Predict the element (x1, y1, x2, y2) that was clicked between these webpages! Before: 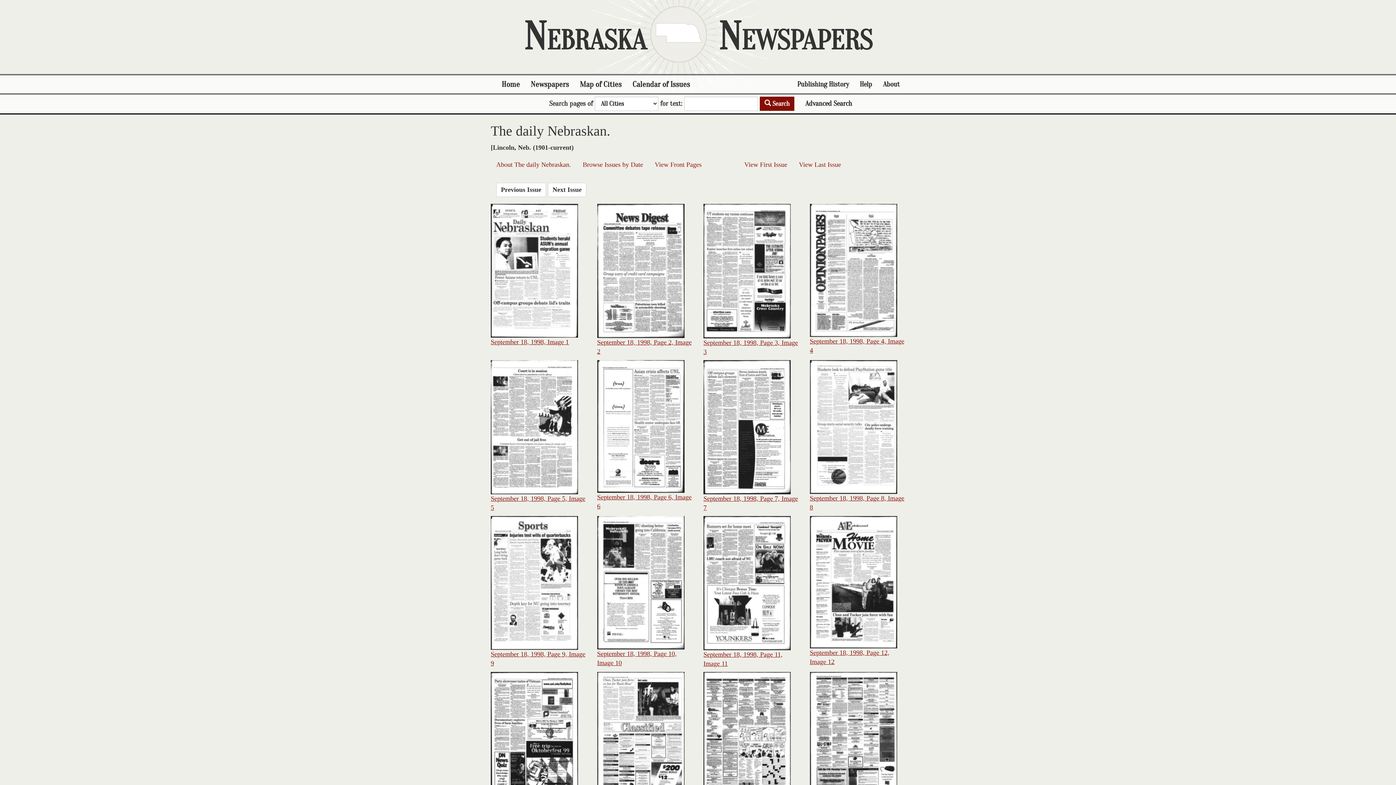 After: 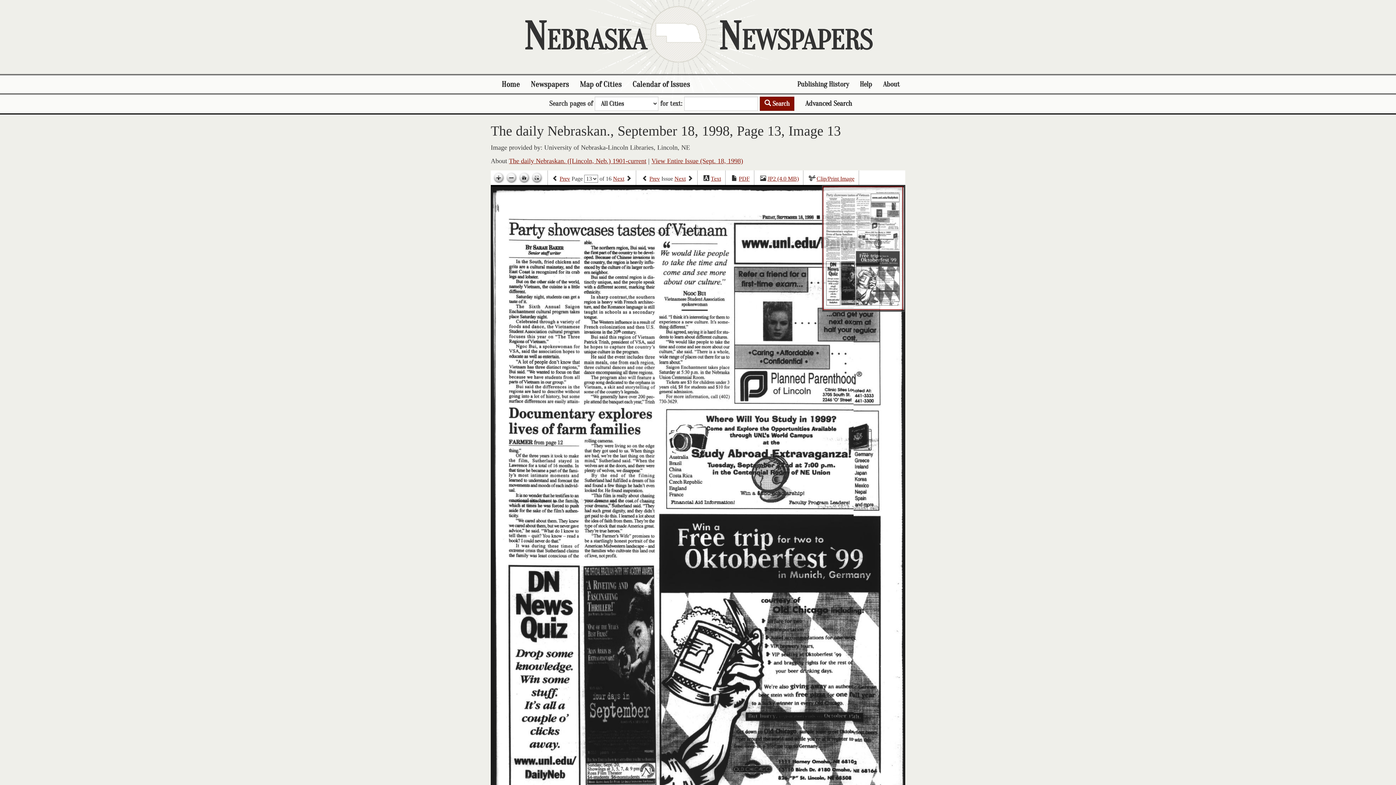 Action: bbox: (490, 734, 578, 742)